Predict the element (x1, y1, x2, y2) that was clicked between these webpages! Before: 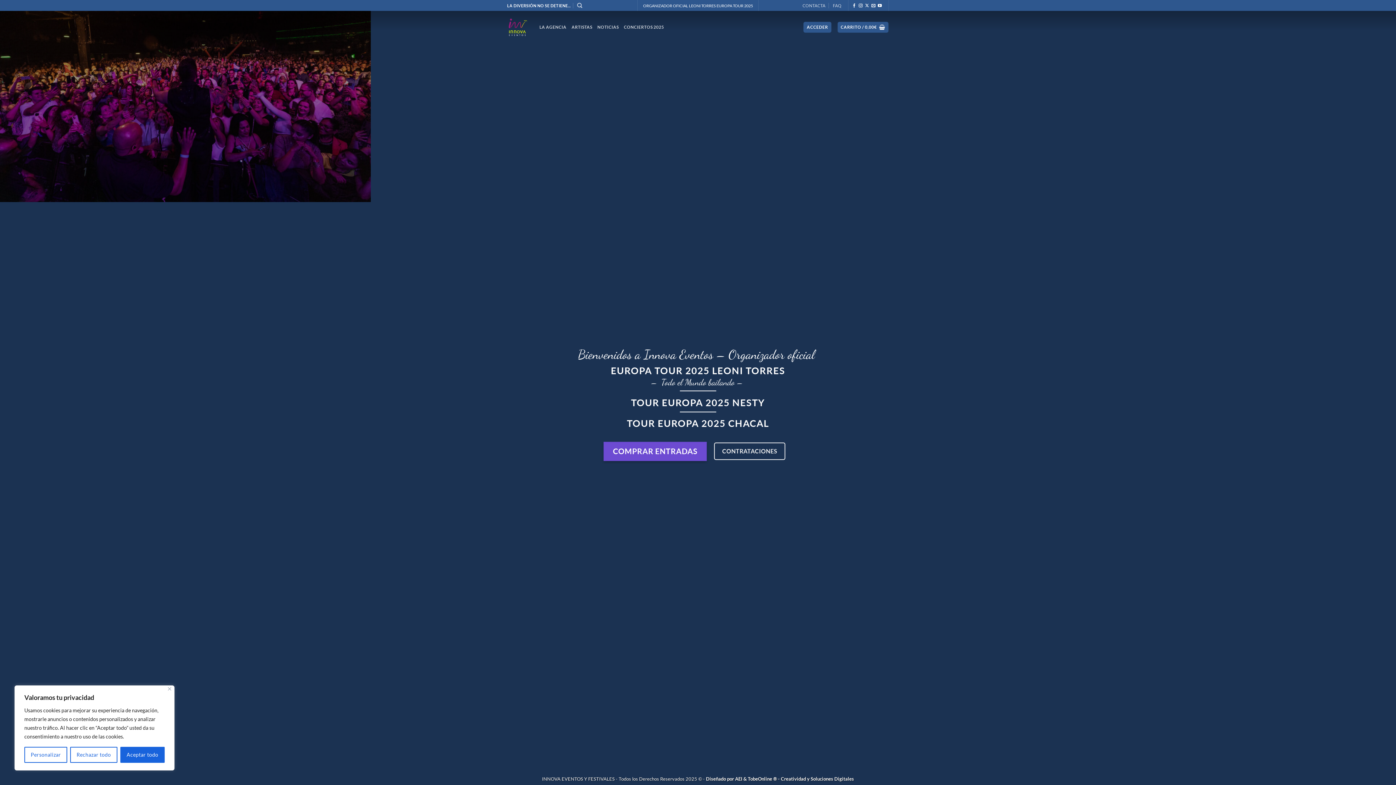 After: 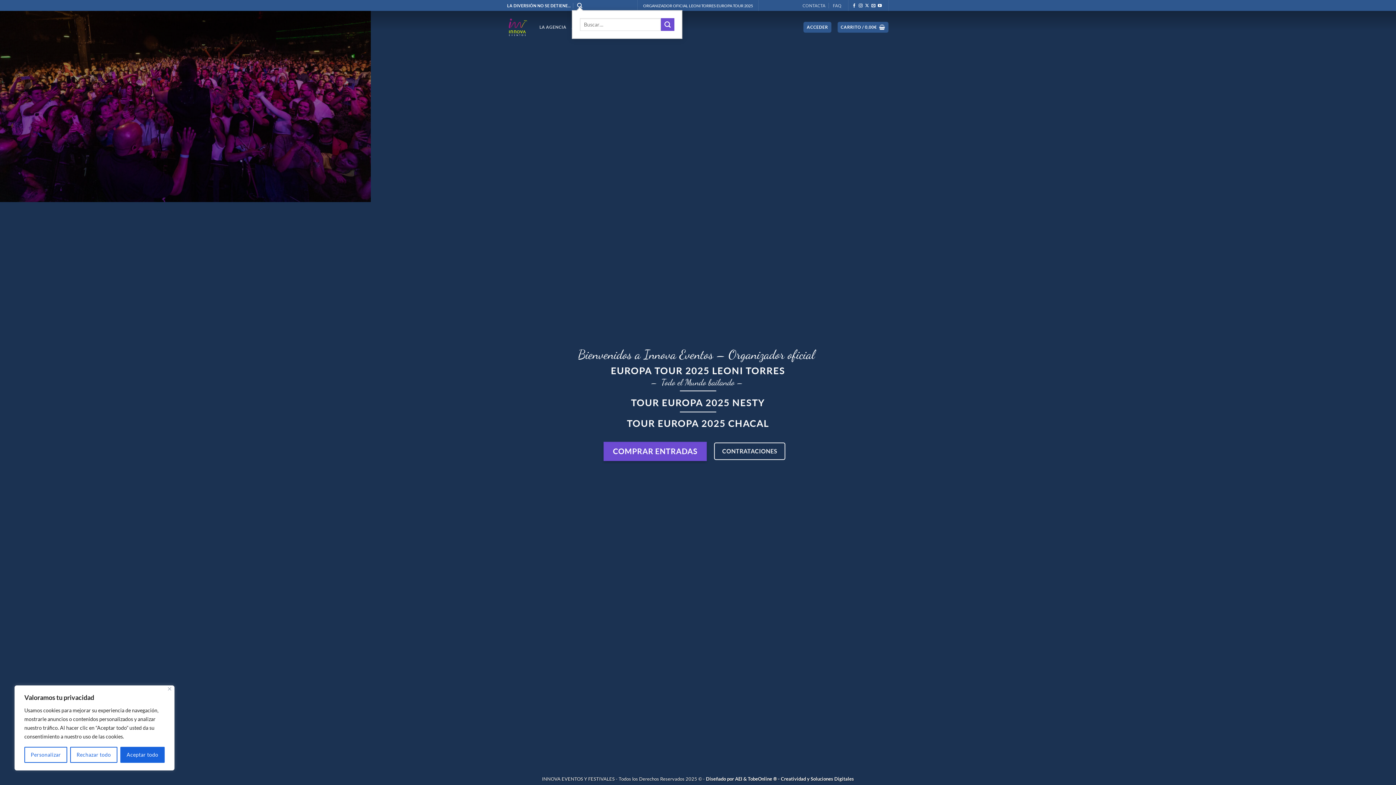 Action: label: Buscar bbox: (577, 0, 582, 10)